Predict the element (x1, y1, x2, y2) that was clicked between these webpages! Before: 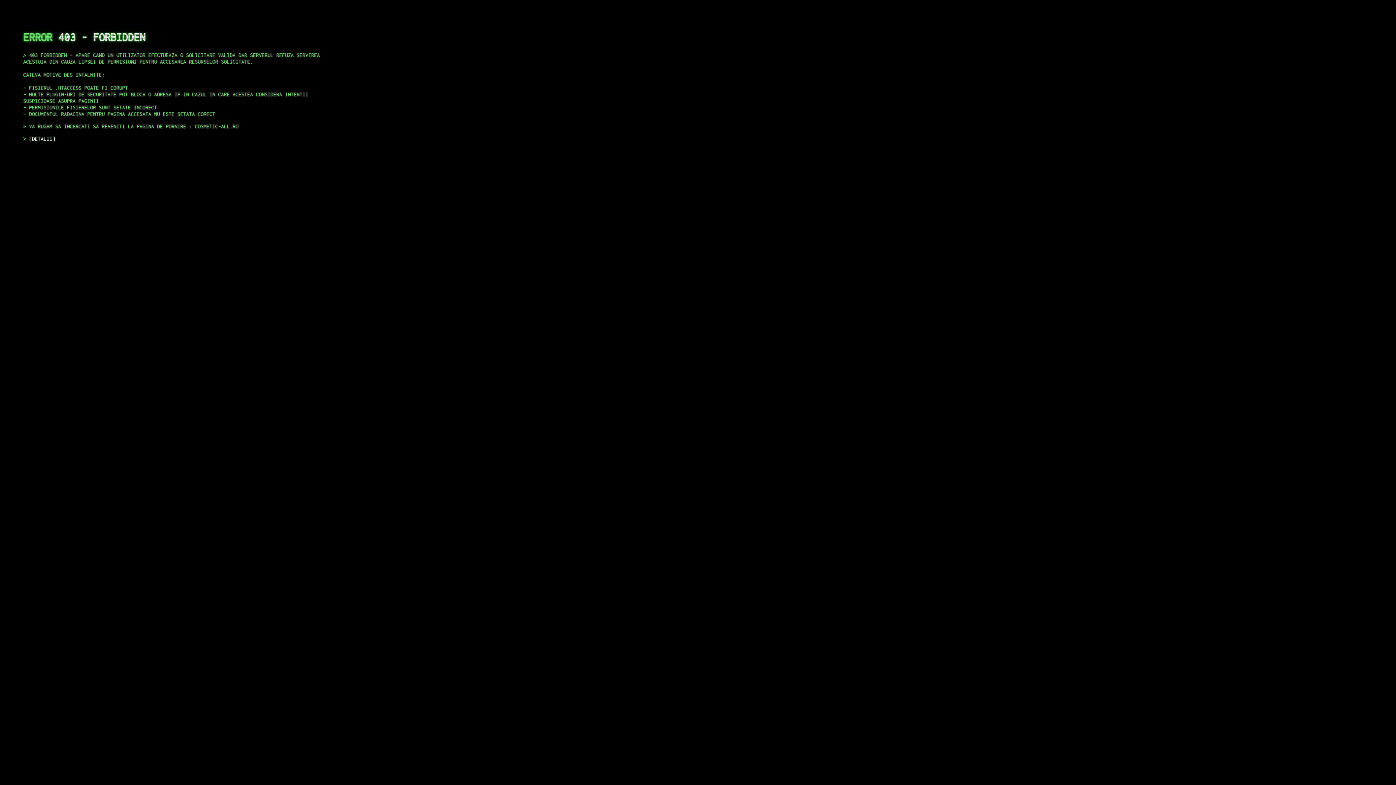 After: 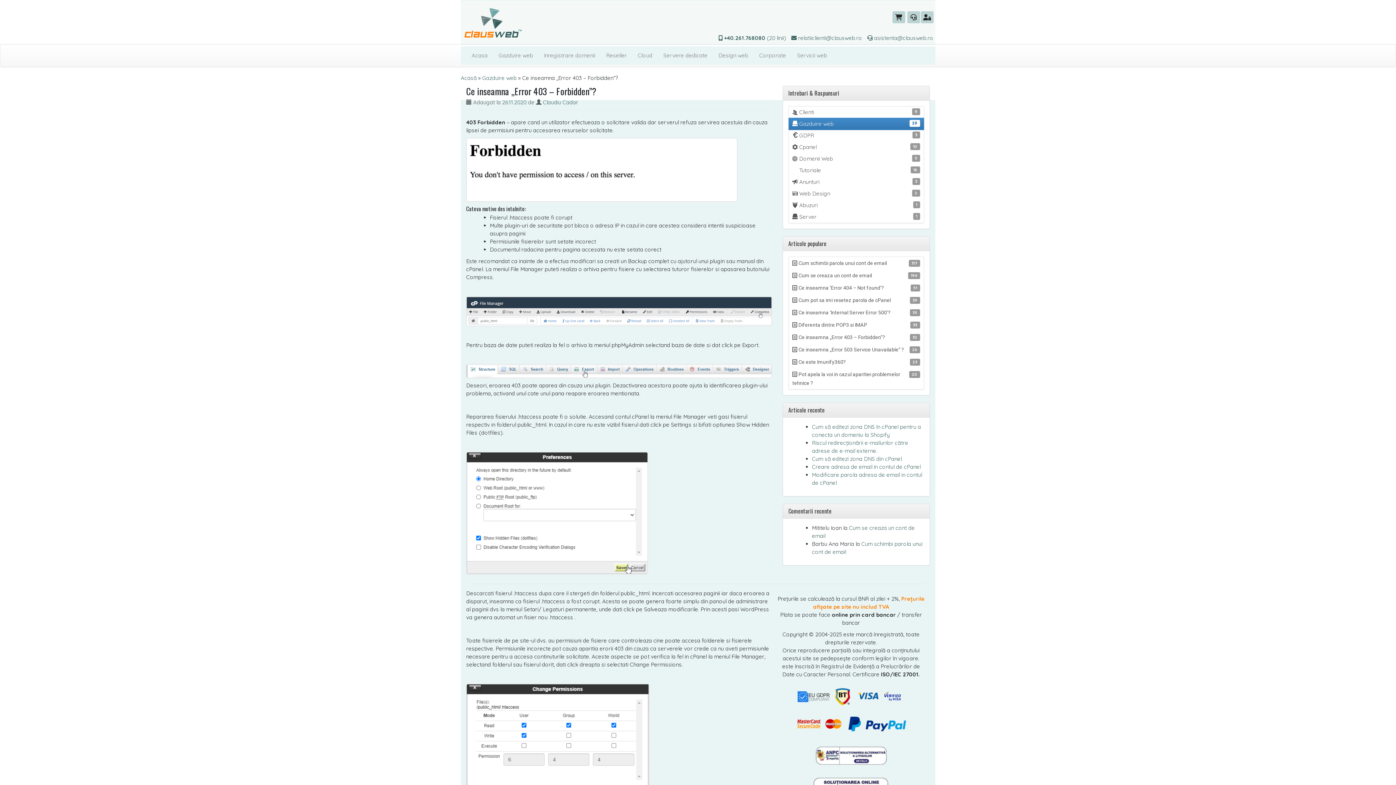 Action: label: DETALII bbox: (29, 135, 55, 141)